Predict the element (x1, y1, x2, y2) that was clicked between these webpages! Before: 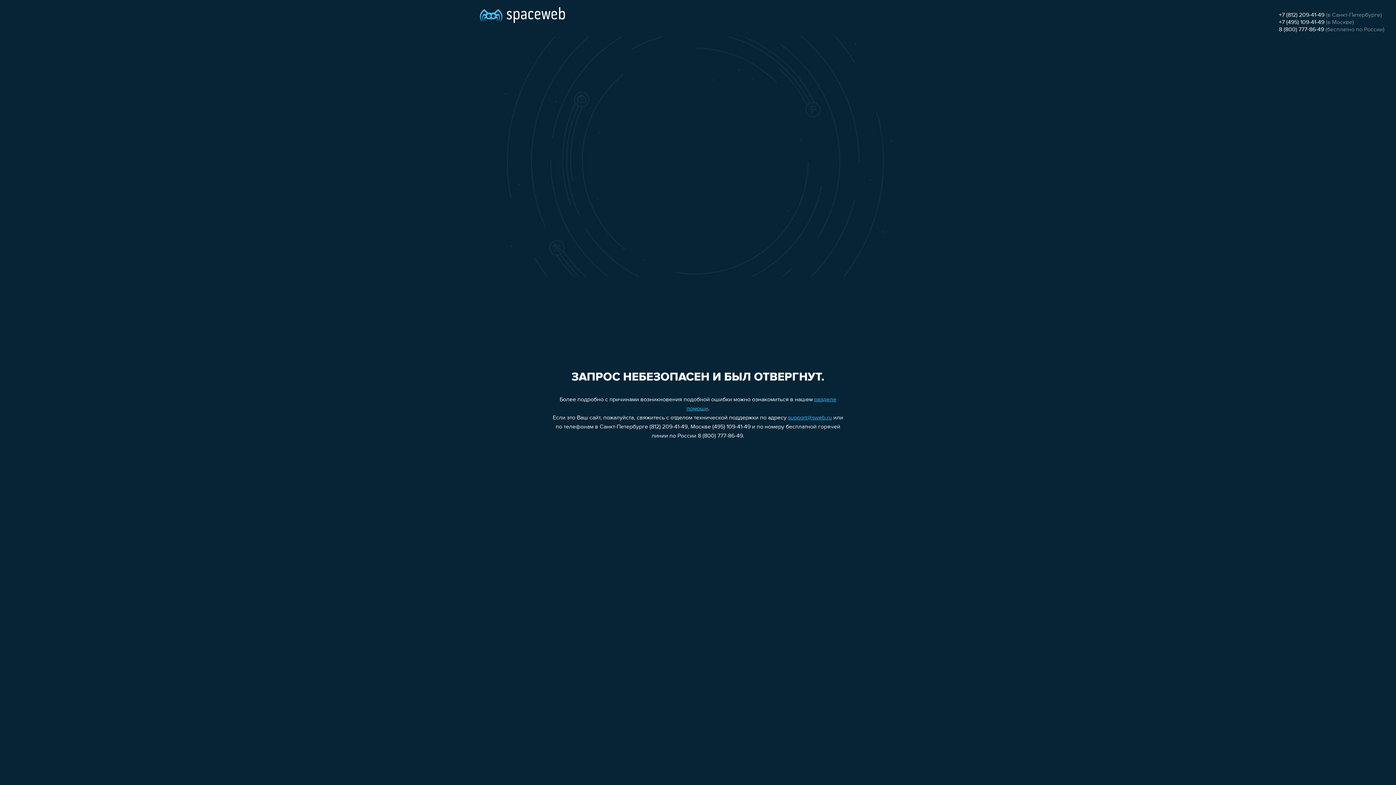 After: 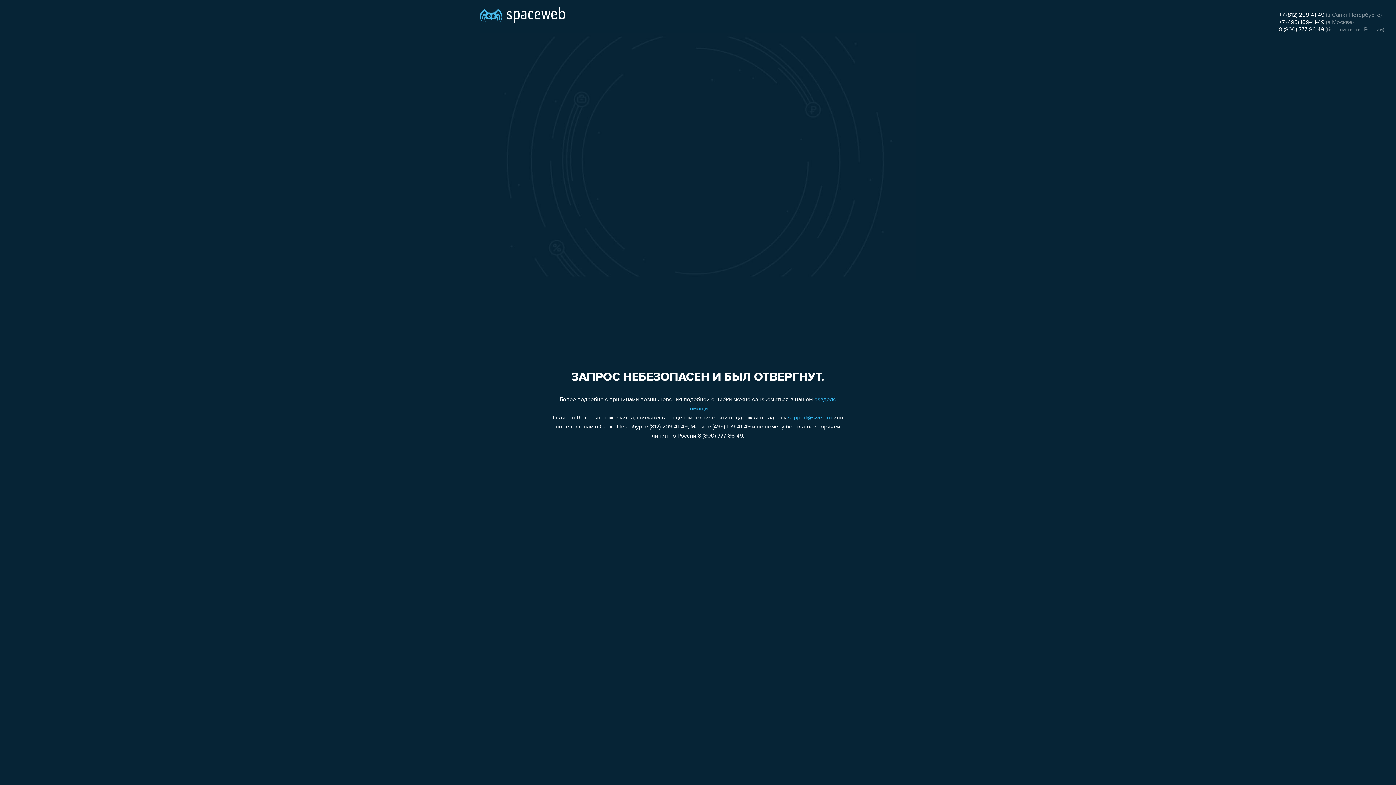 Action: bbox: (788, 415, 832, 421) label: support@sweb.ru